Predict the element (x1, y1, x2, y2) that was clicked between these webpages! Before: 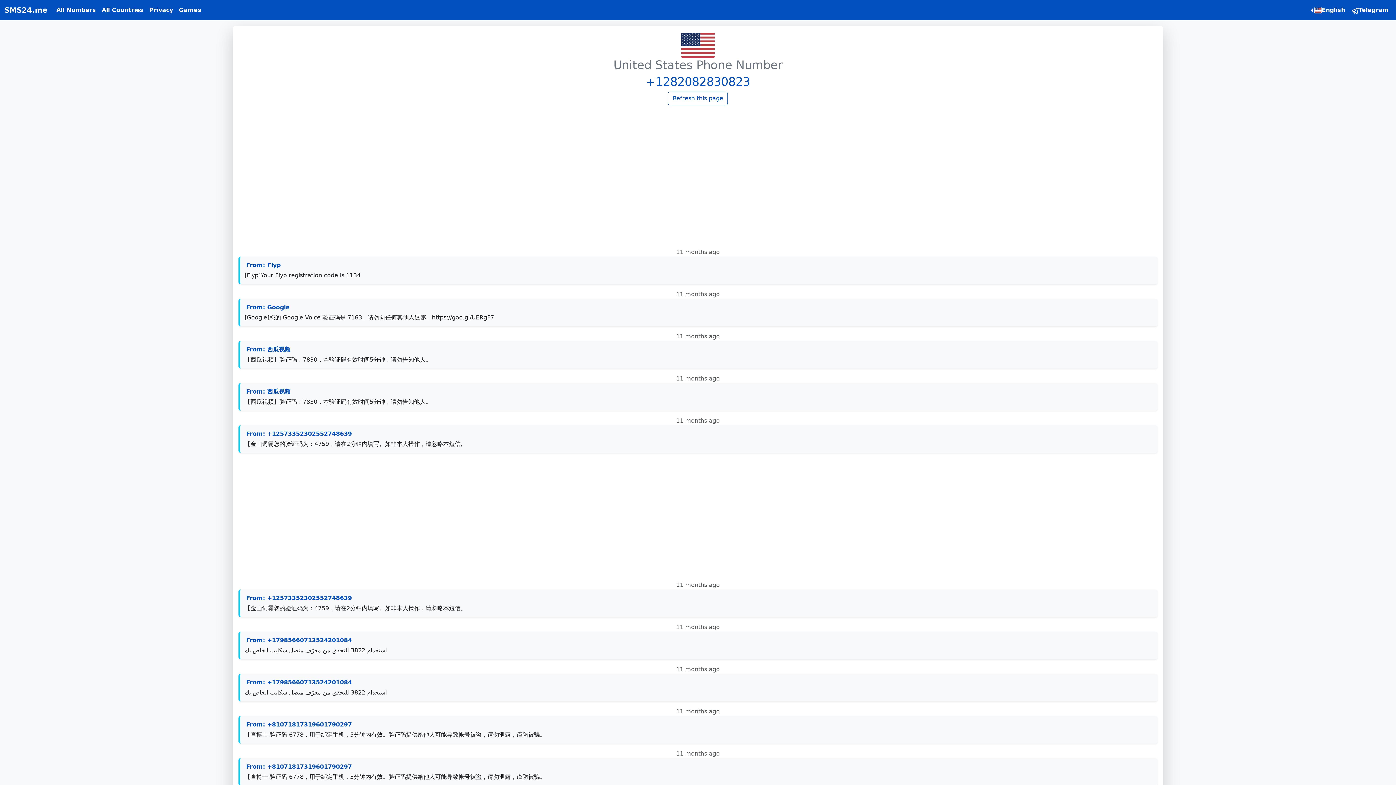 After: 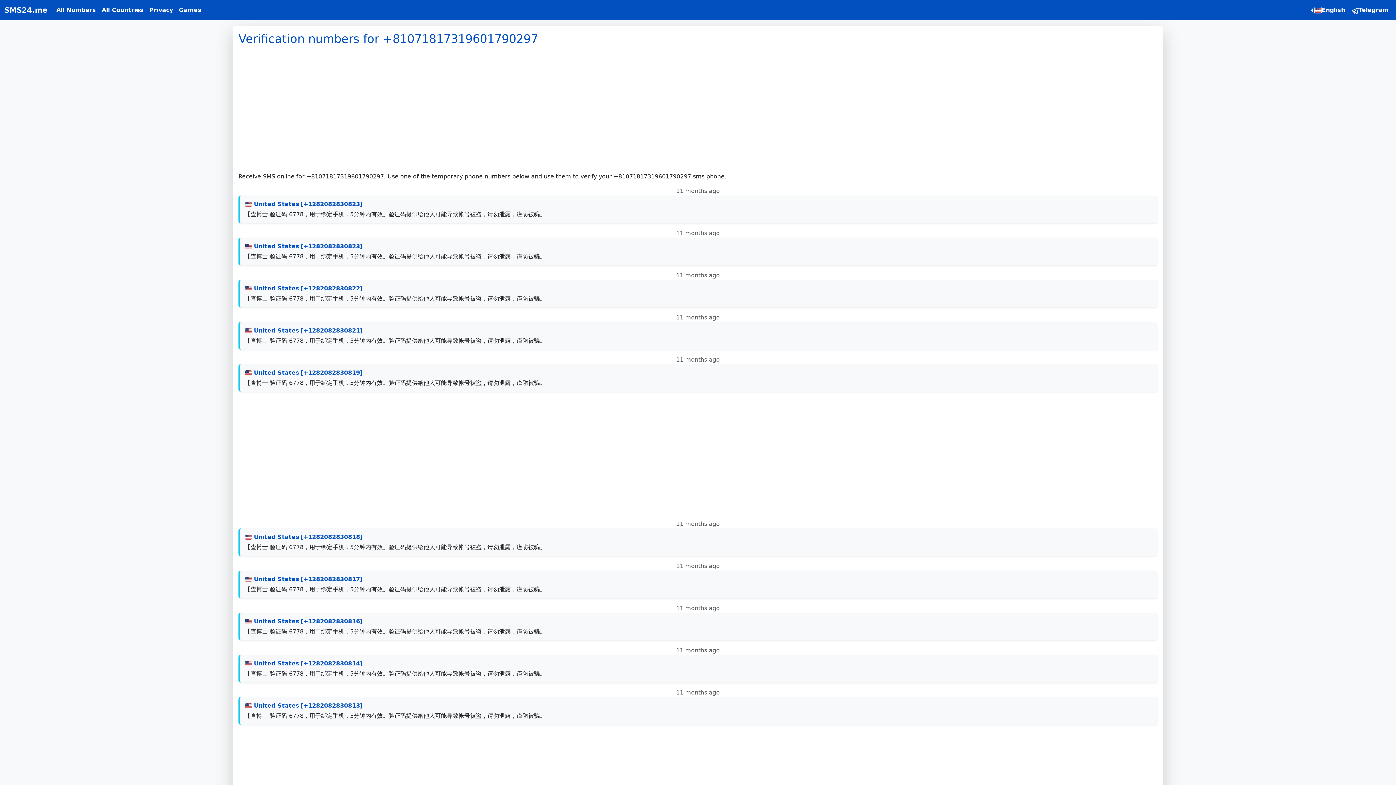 Action: label: From: +81071817319601790297 bbox: (246, 763, 351, 770)